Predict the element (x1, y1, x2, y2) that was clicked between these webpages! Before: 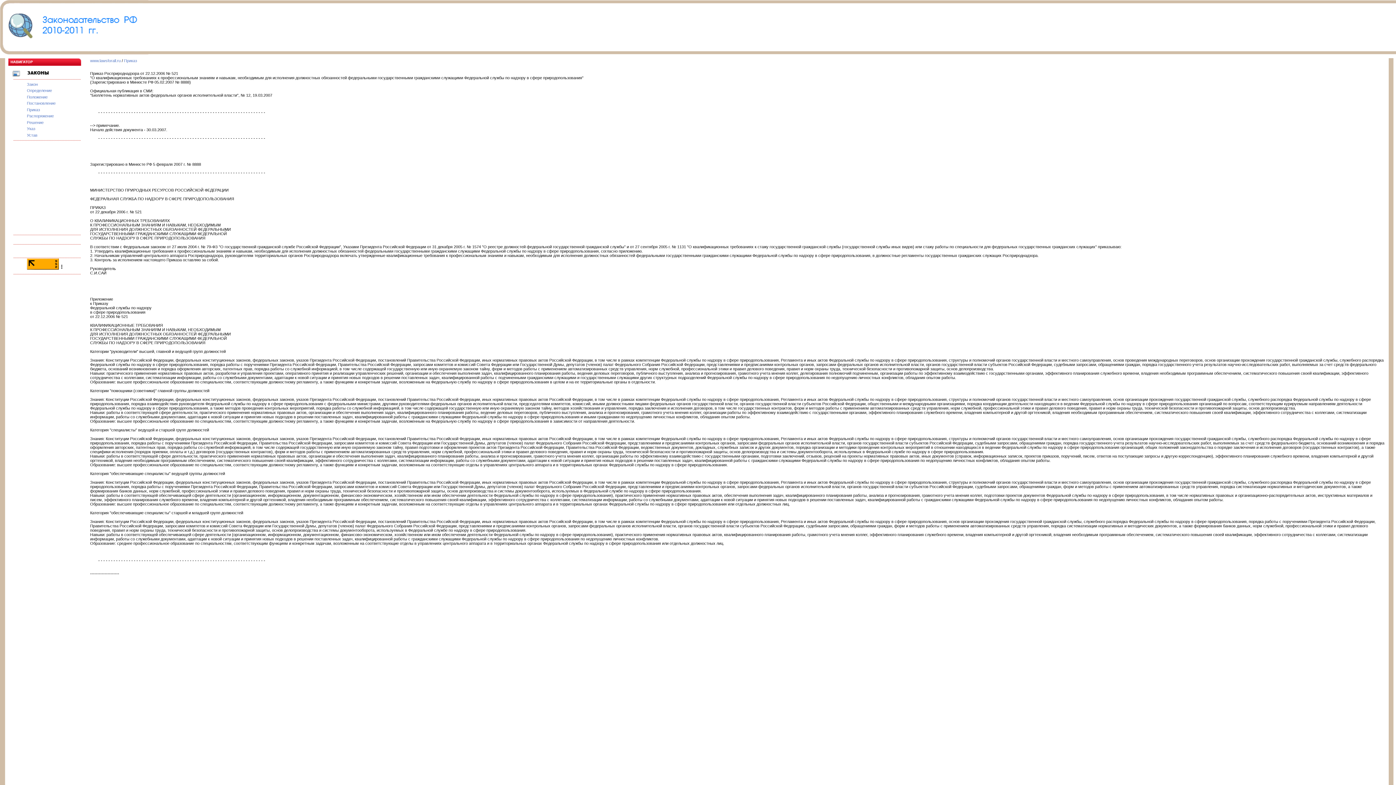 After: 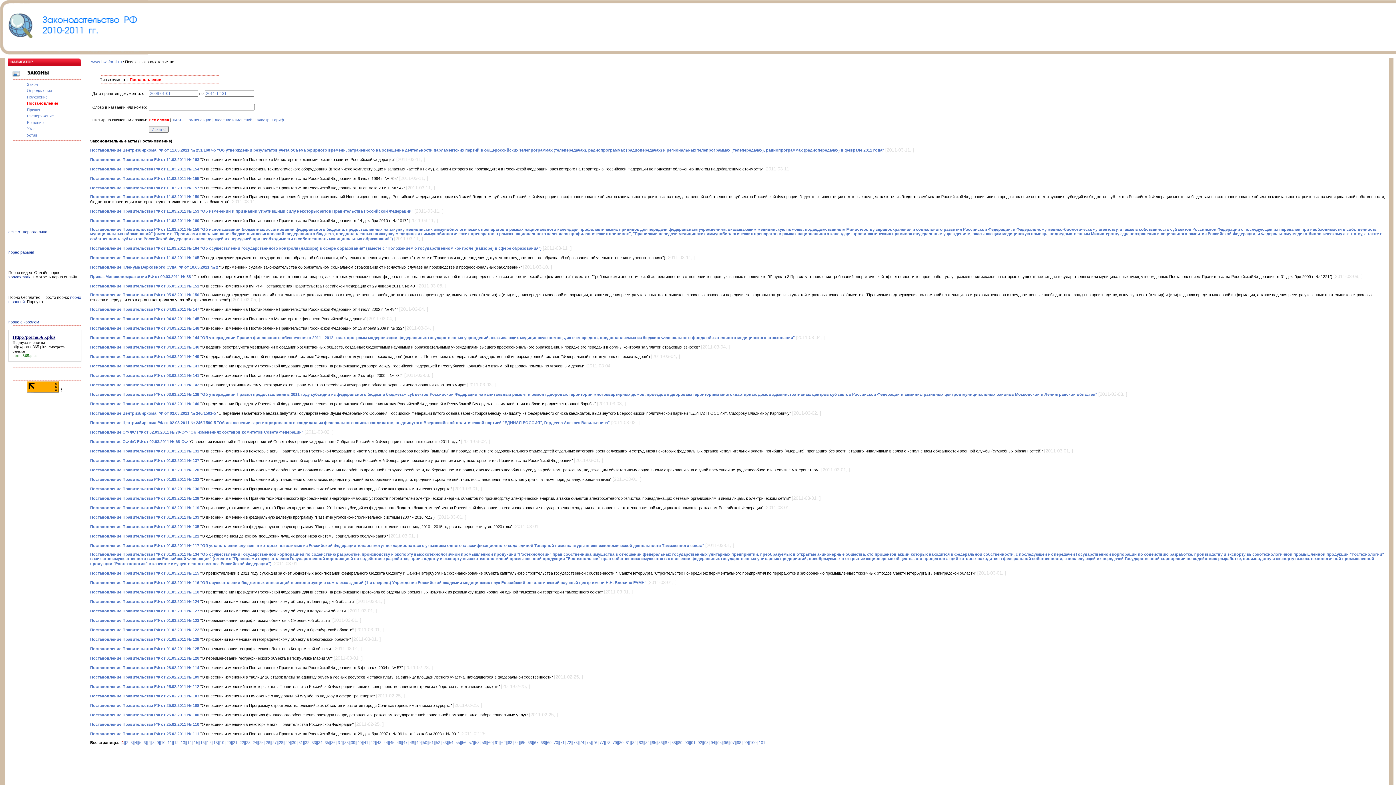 Action: label: www.lawsforall.ru bbox: (90, 58, 120, 62)